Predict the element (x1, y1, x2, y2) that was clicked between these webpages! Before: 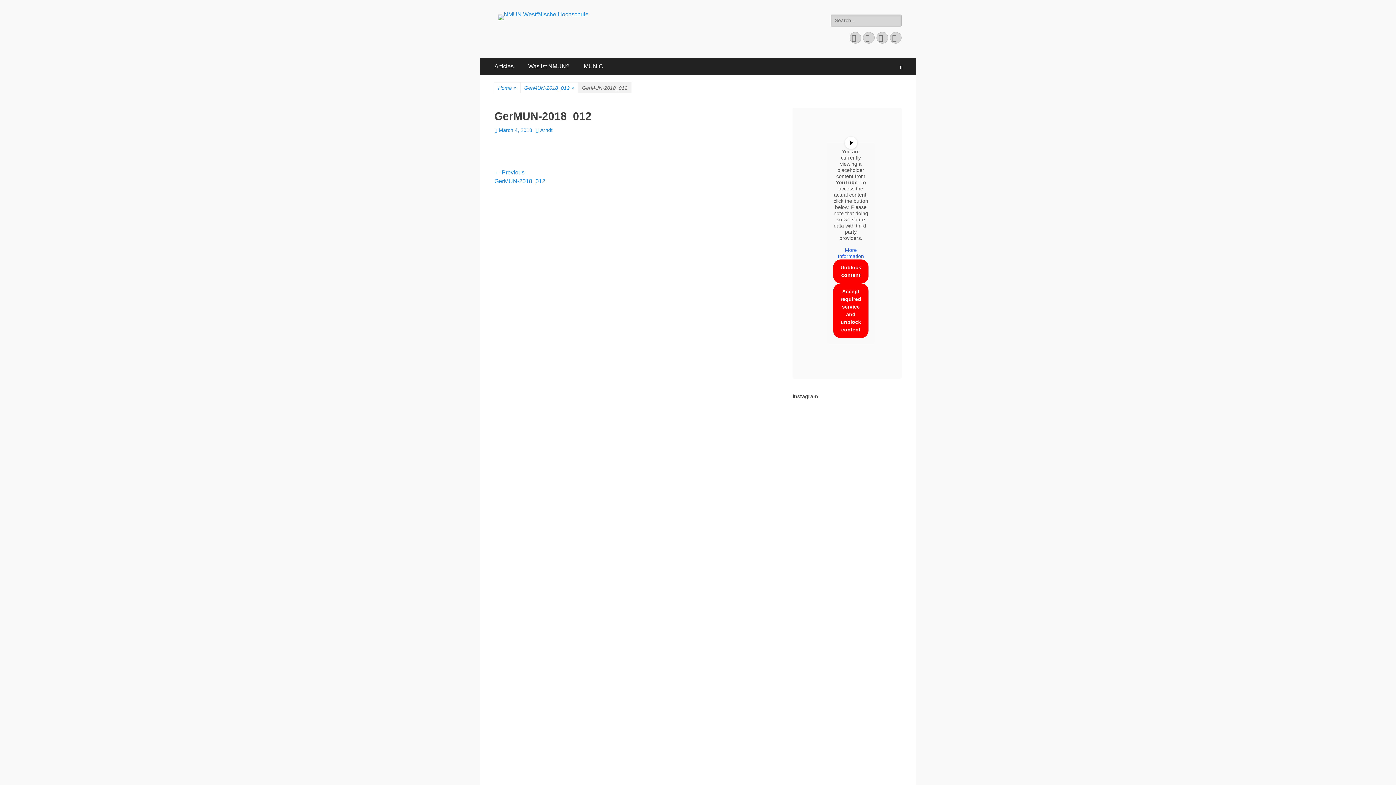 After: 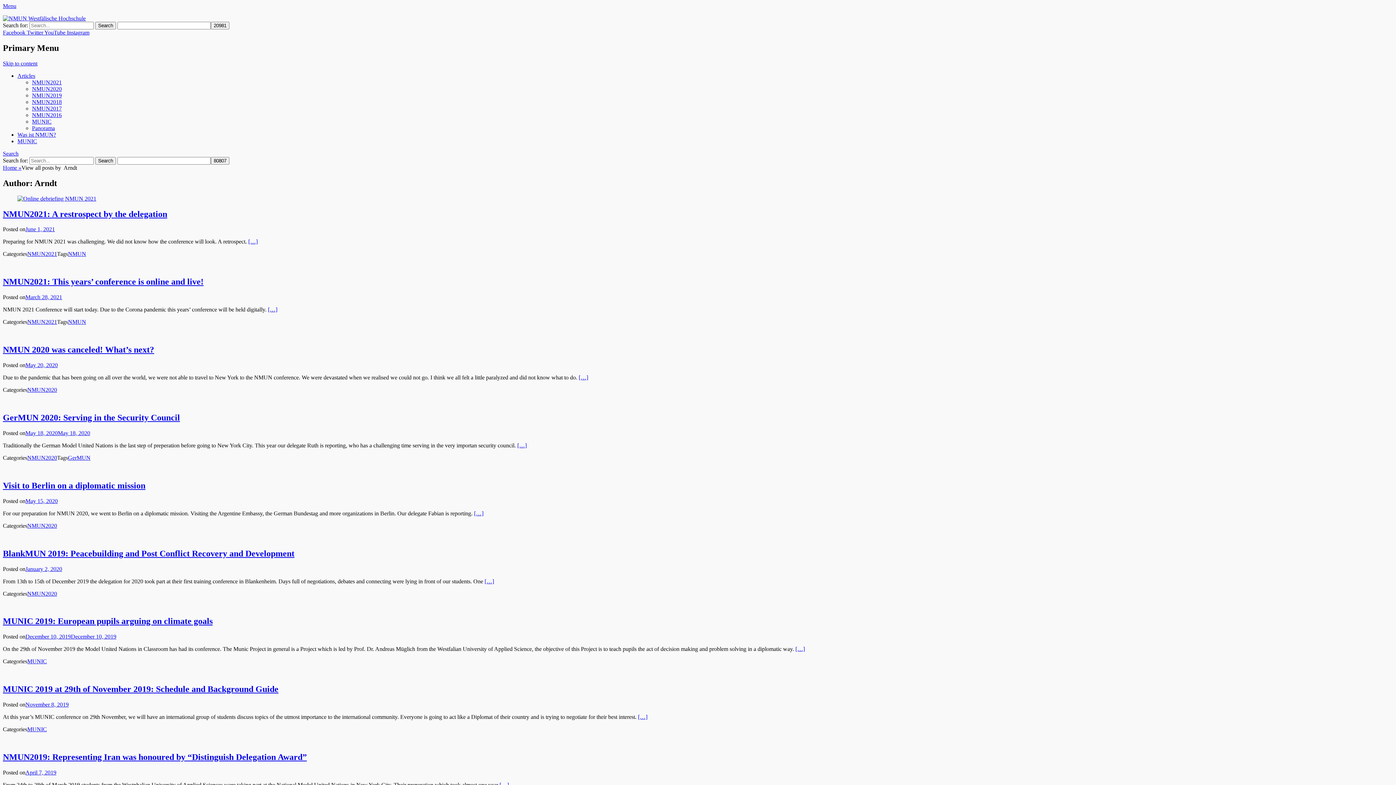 Action: label: Arndt bbox: (536, 127, 552, 133)